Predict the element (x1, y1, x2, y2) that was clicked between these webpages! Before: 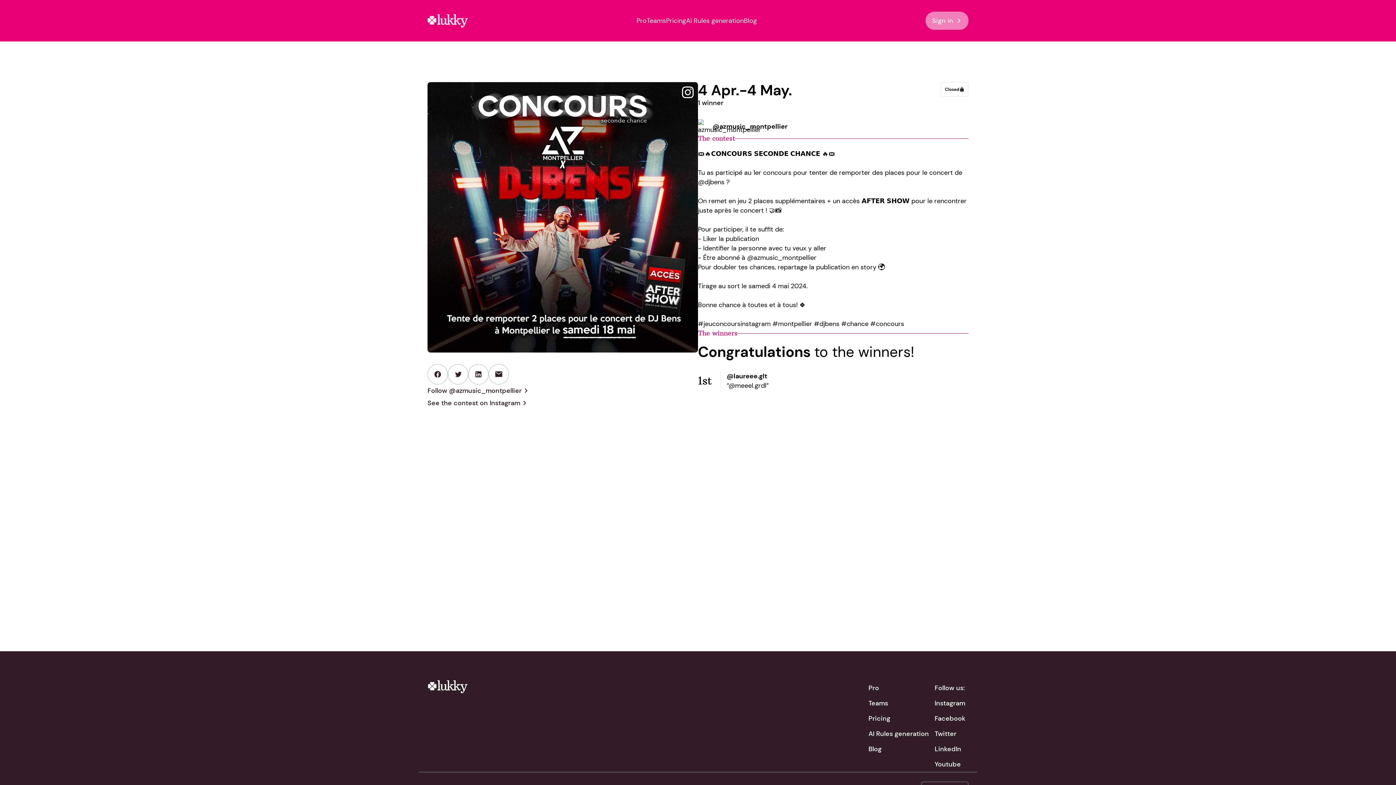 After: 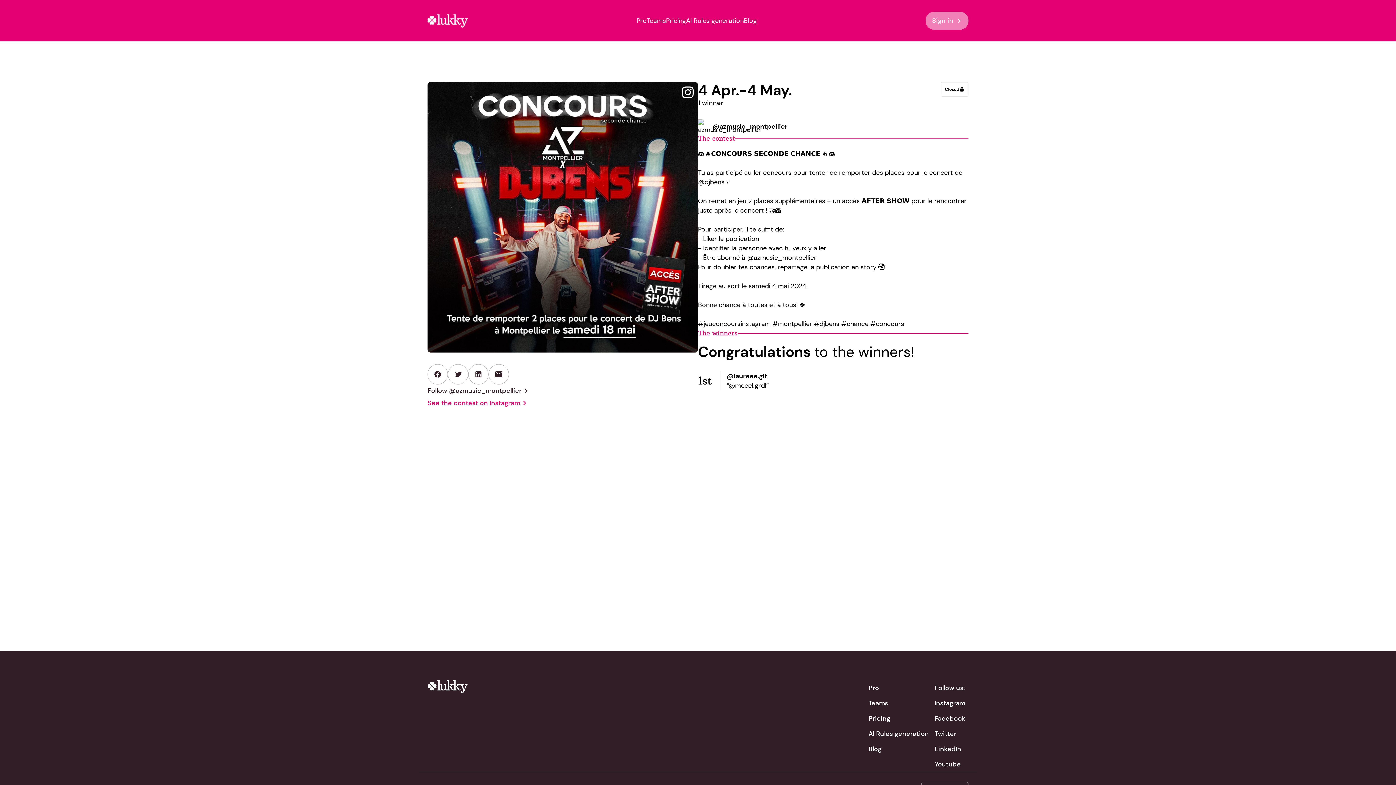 Action: label: See the contest on
 Instagram
chevron_right bbox: (427, 397, 698, 409)